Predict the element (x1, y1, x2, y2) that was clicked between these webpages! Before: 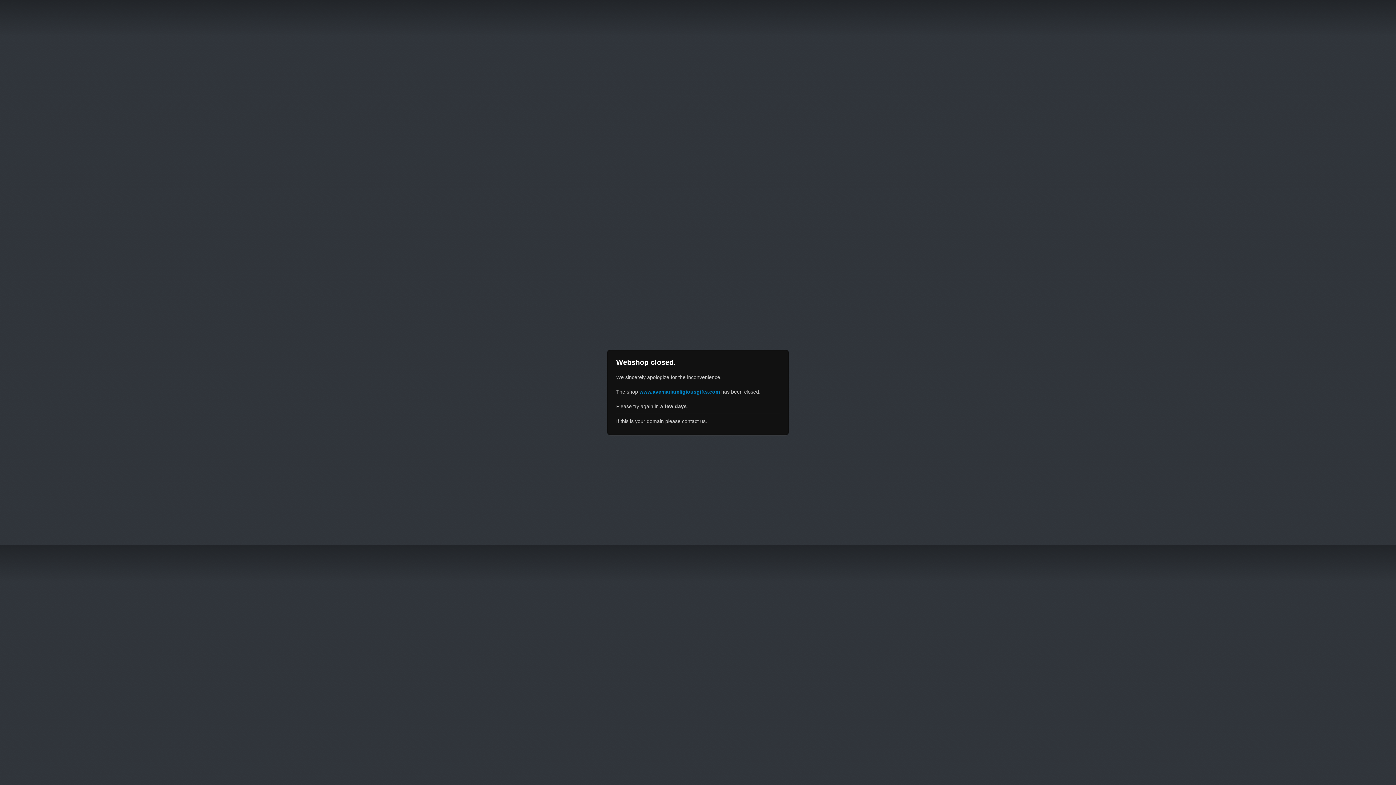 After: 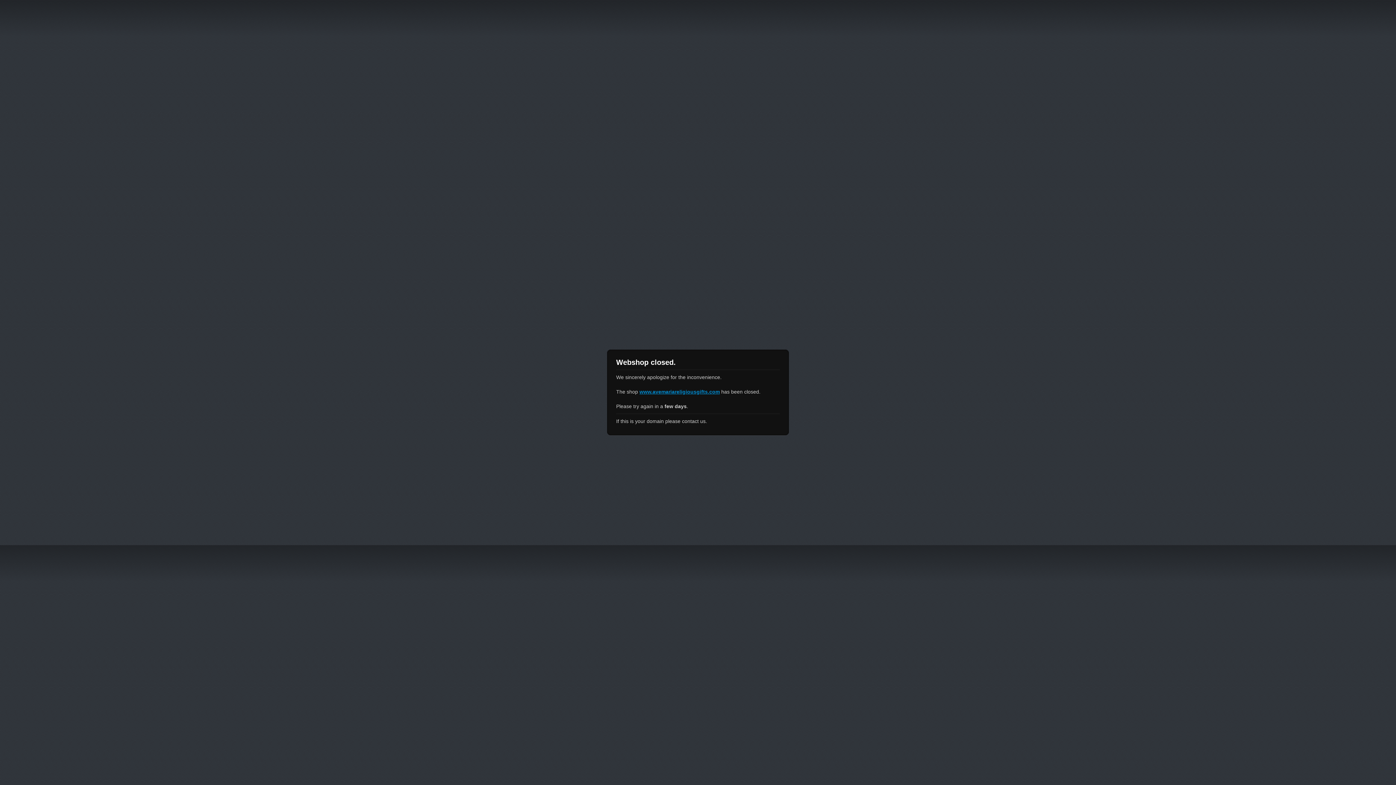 Action: bbox: (639, 389, 720, 394) label: www.avemariareligiousgifts.com